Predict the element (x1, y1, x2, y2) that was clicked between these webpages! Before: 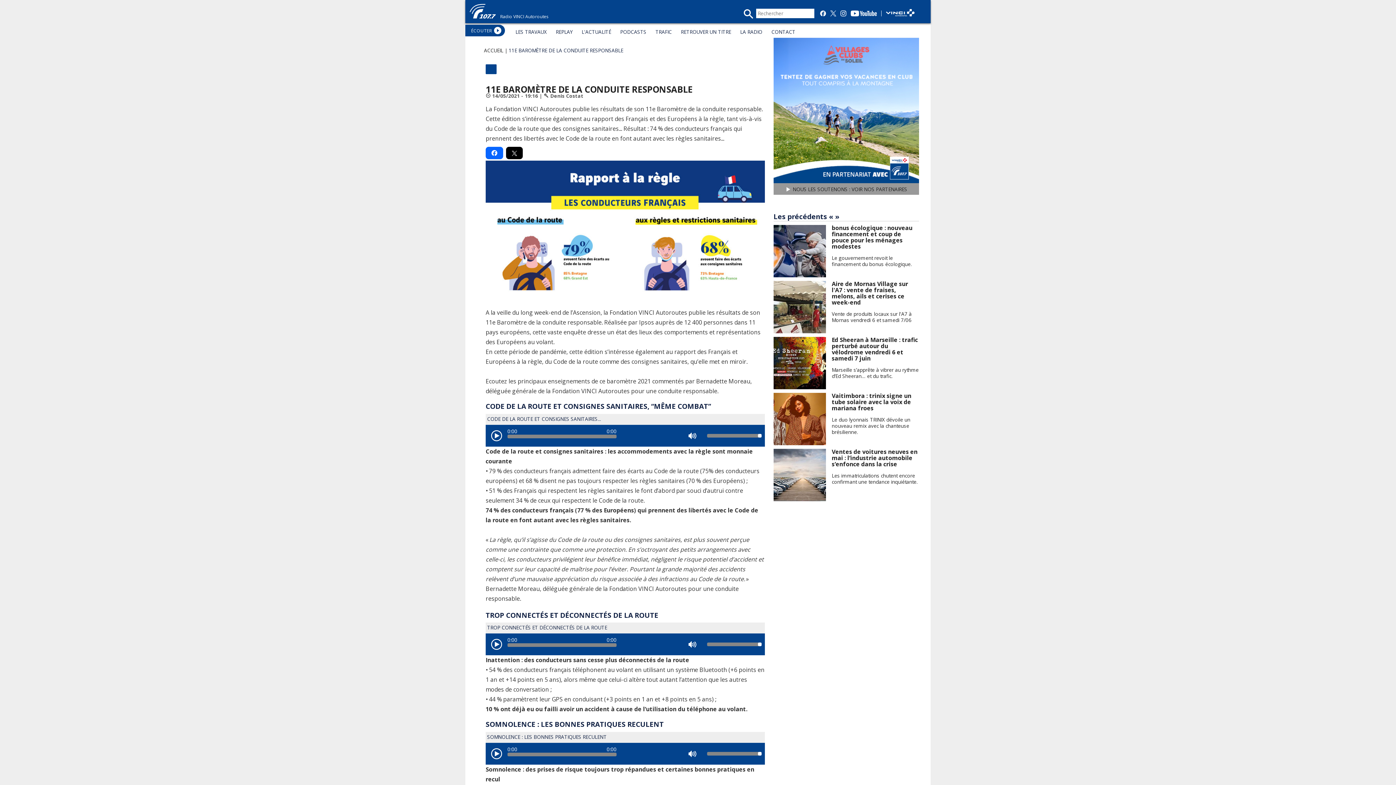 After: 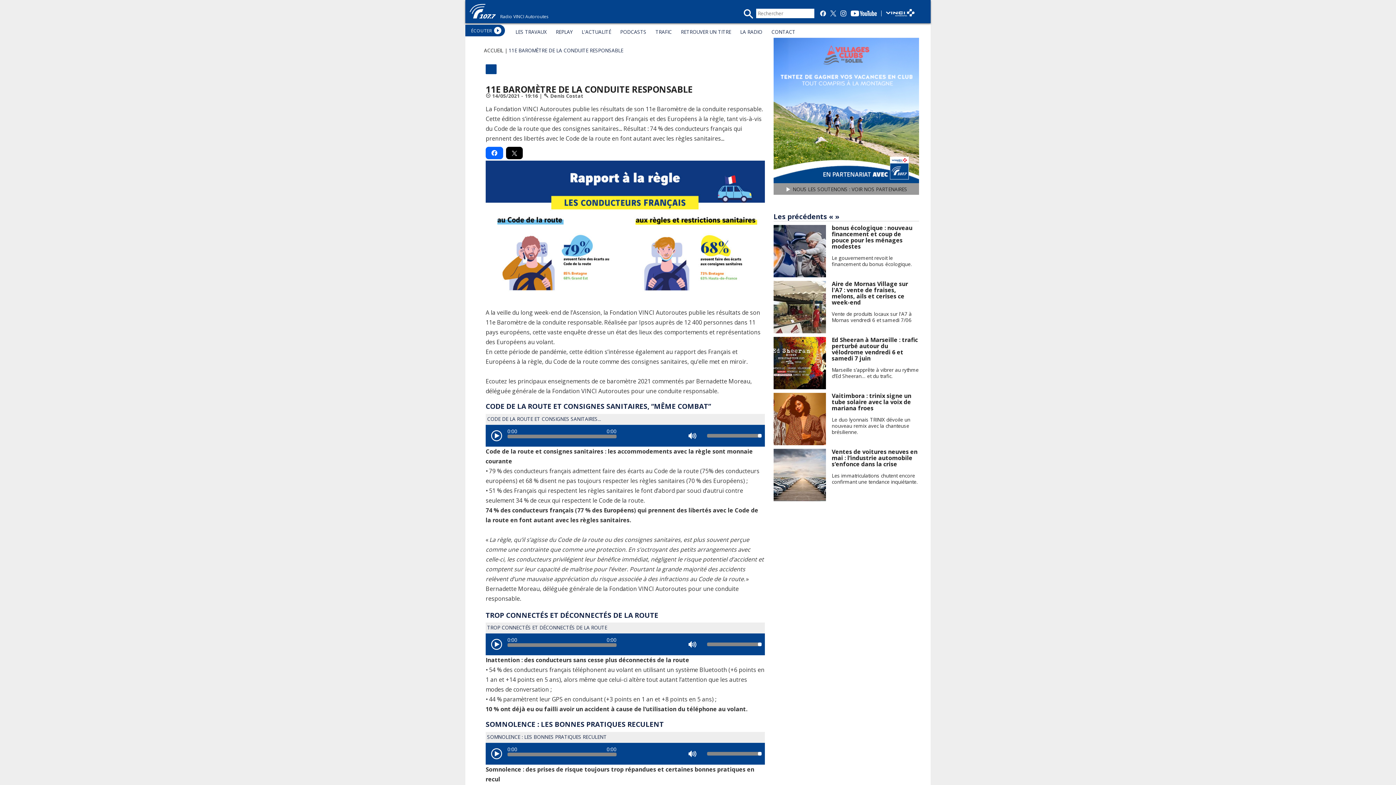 Action: bbox: (820, 10, 826, 18)